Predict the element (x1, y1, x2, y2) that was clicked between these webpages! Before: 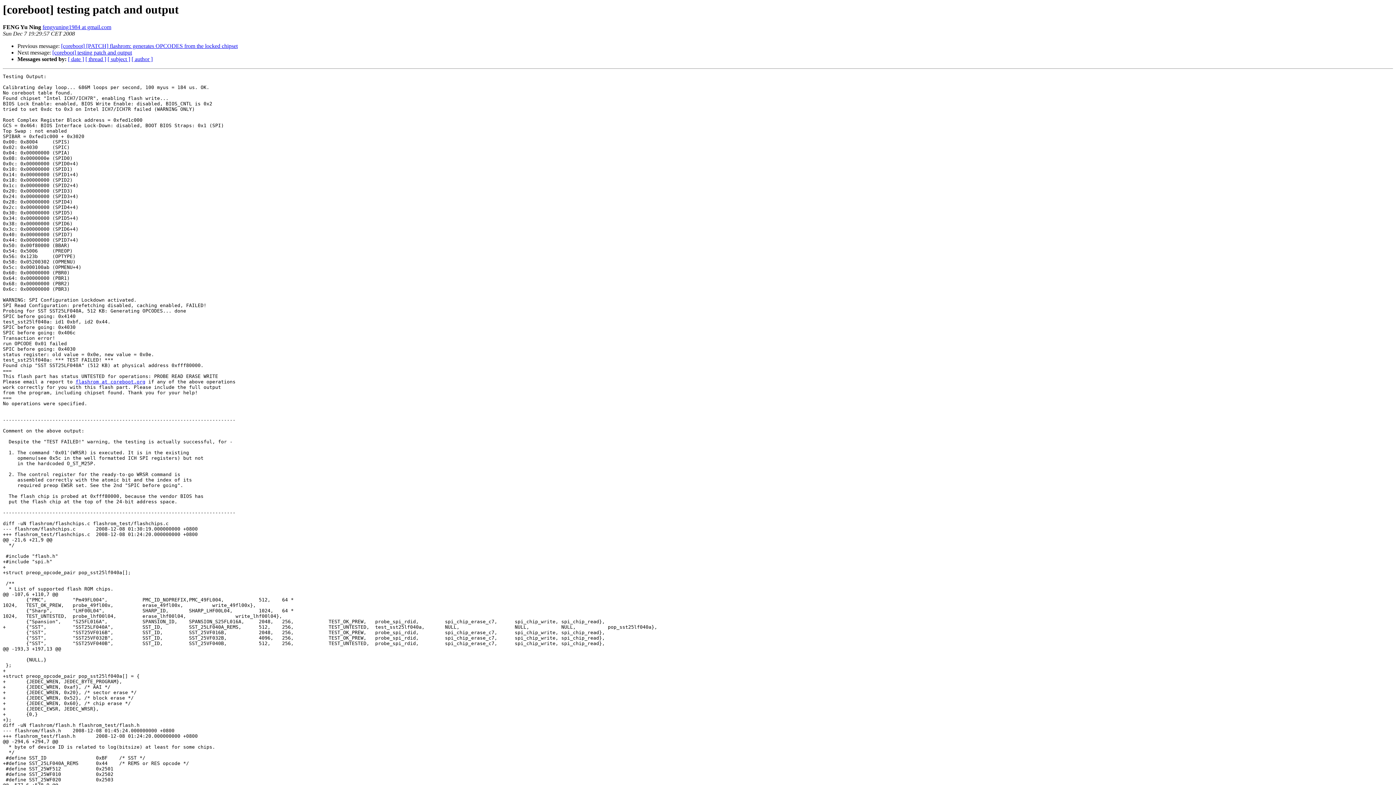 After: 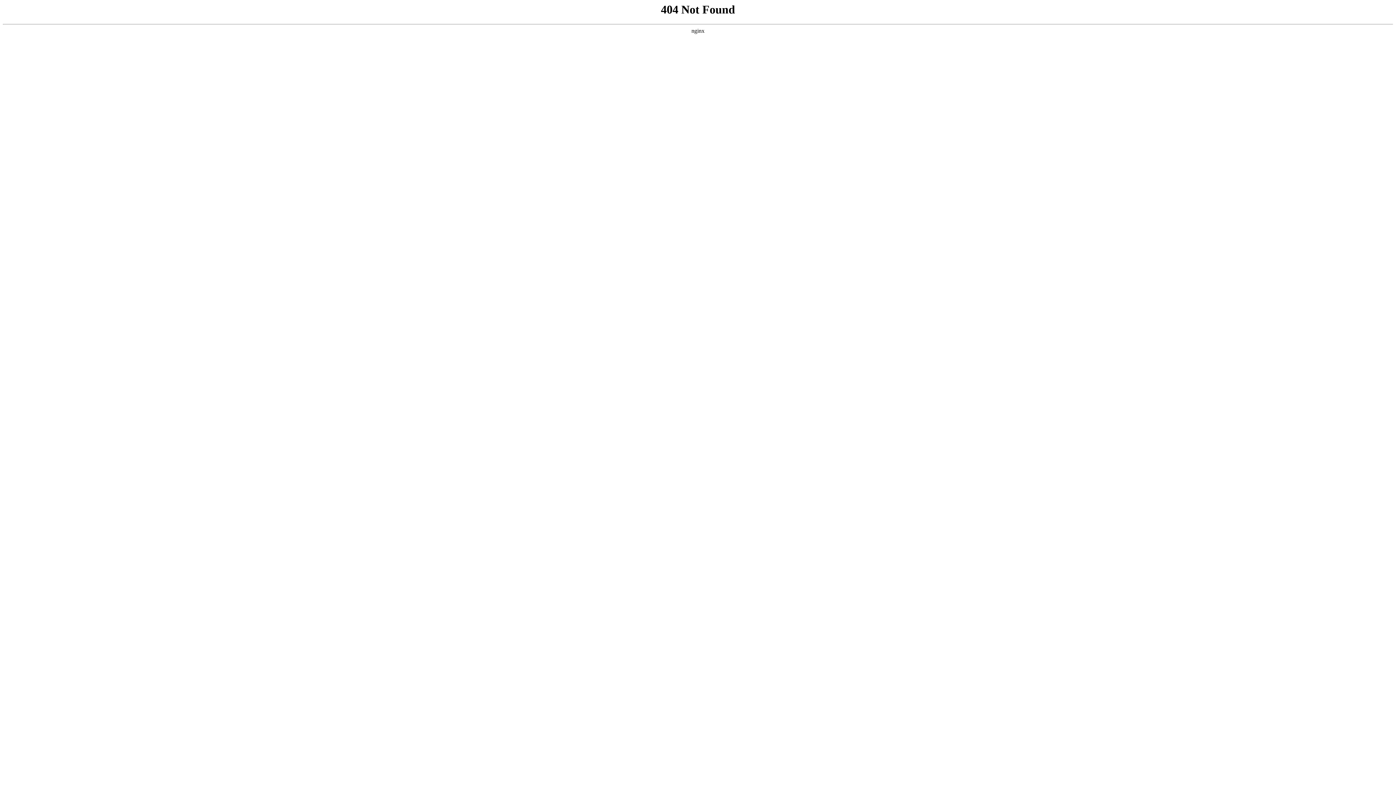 Action: label: flashrom at coreboot.org bbox: (75, 379, 145, 384)